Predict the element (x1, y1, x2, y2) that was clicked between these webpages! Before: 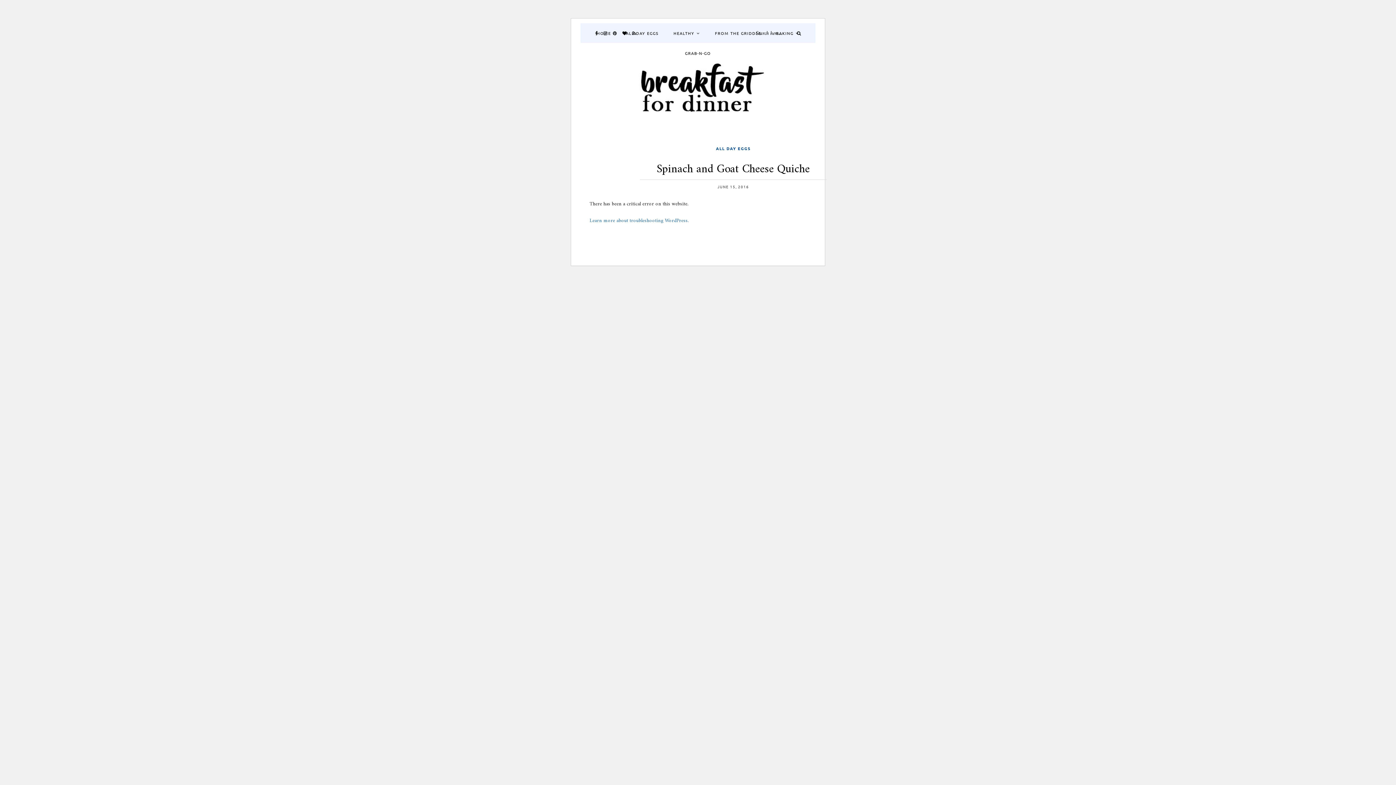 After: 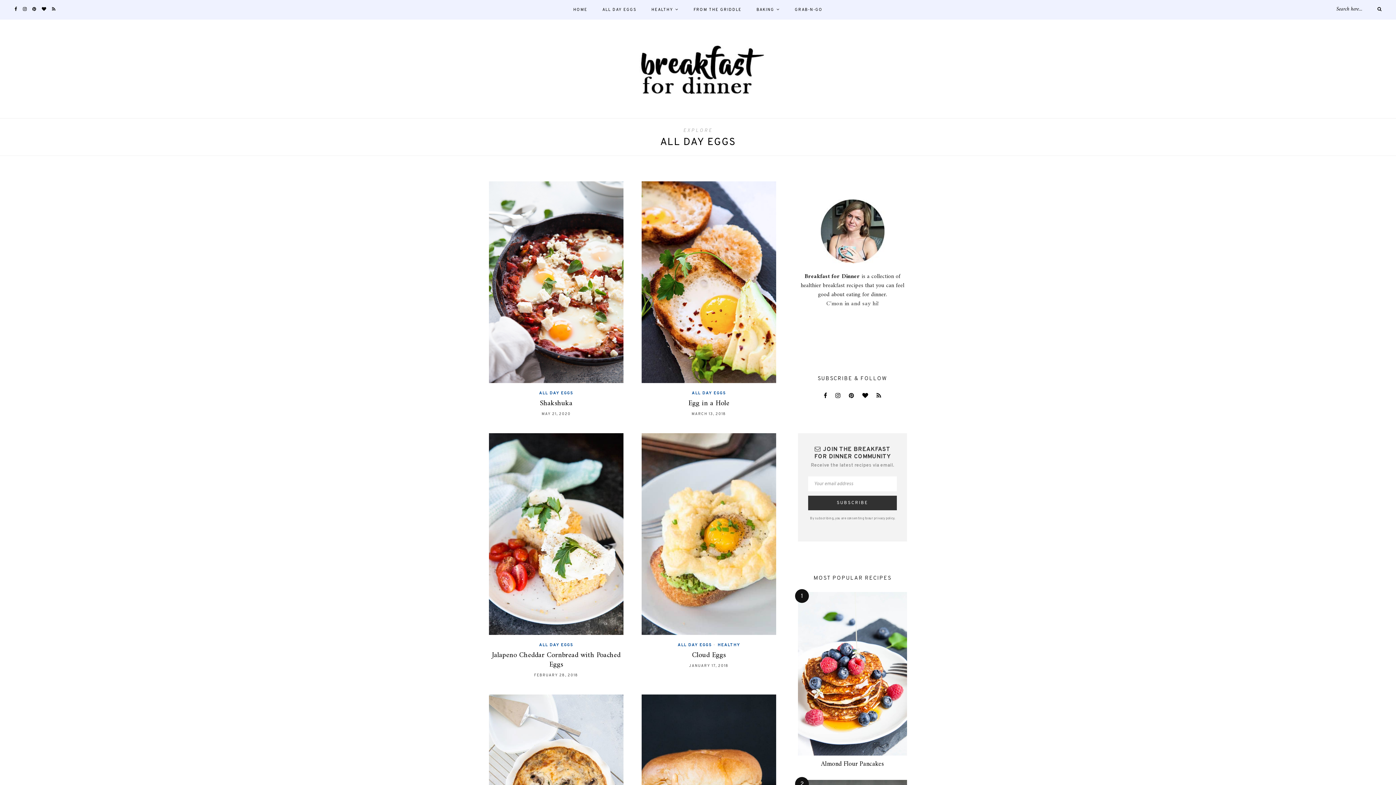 Action: label: ALL DAY EGGS bbox: (716, 145, 750, 151)